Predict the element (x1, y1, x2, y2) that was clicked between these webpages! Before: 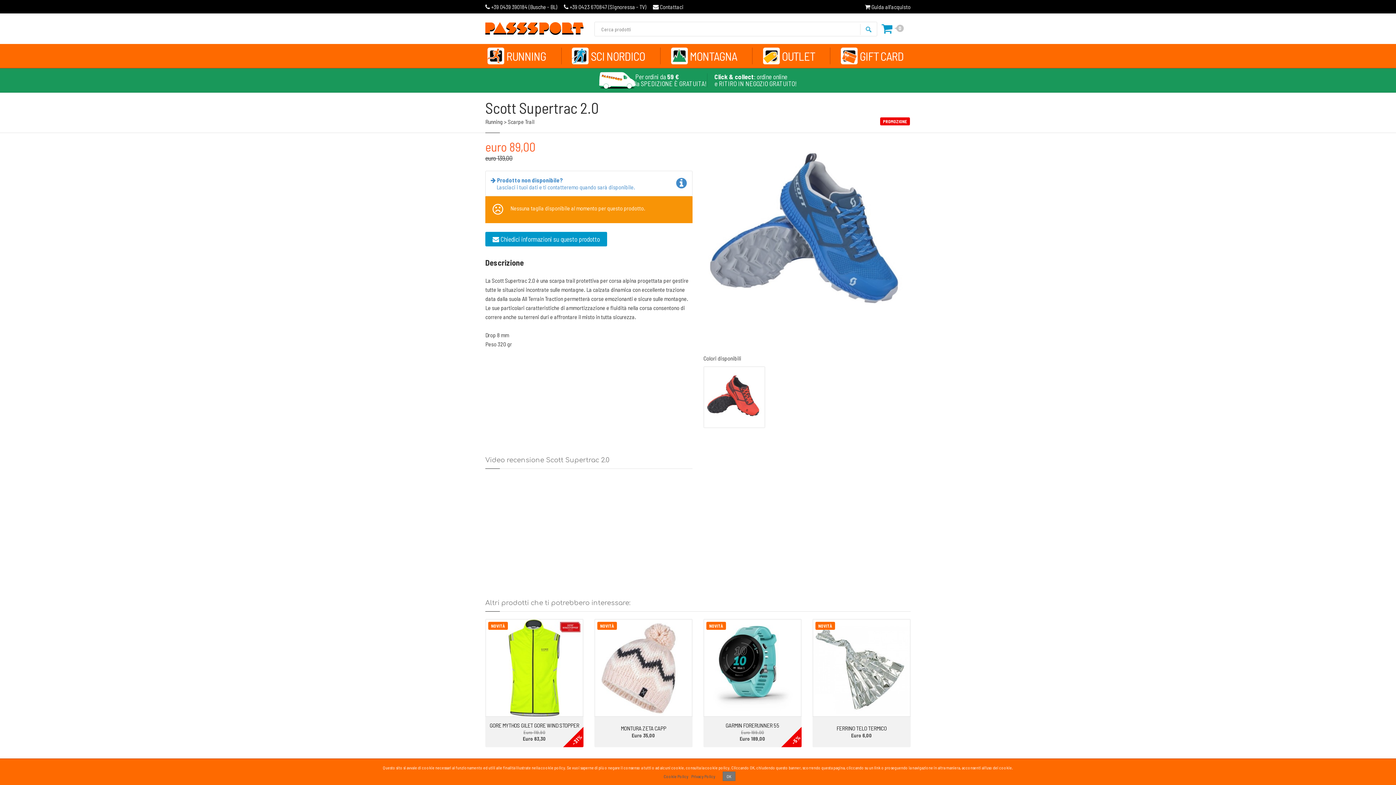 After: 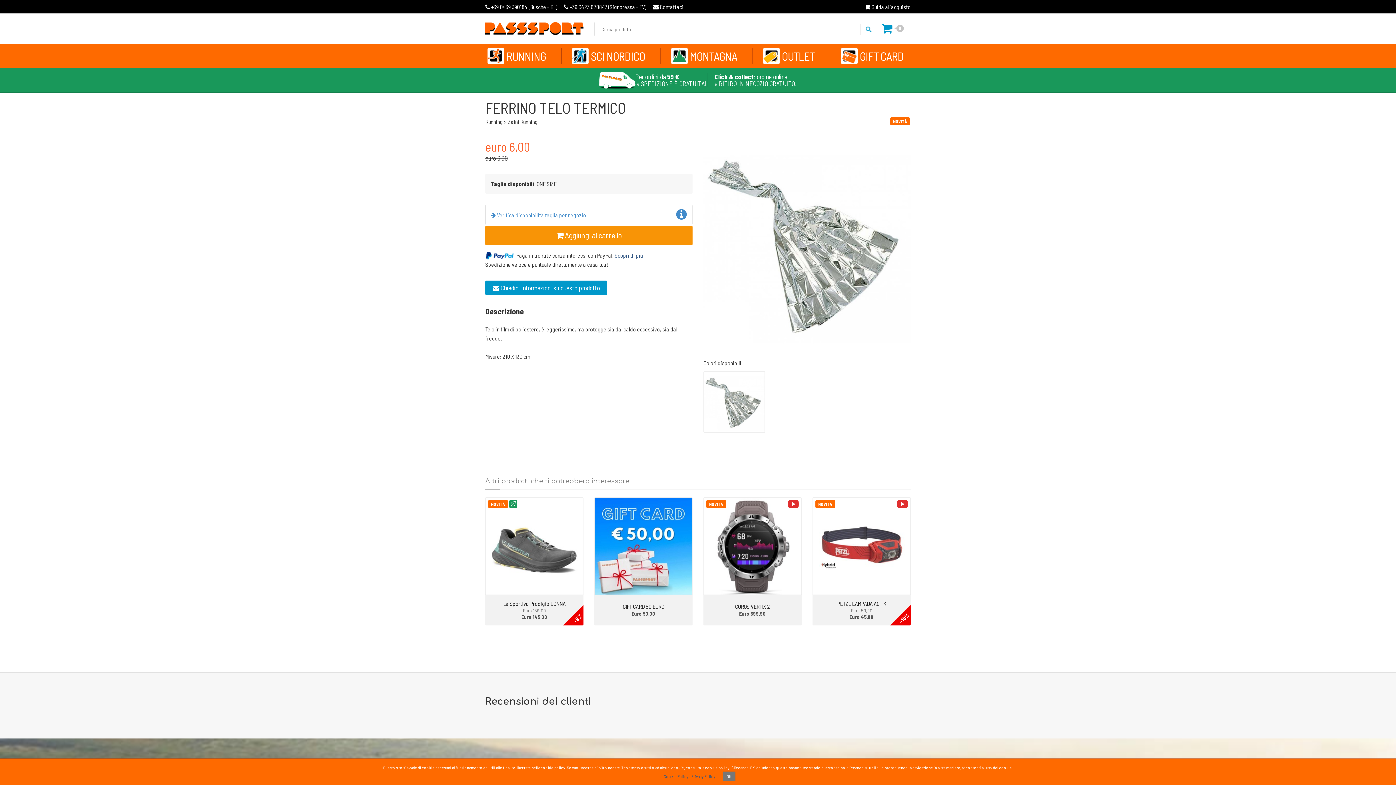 Action: bbox: (812, 619, 910, 716)